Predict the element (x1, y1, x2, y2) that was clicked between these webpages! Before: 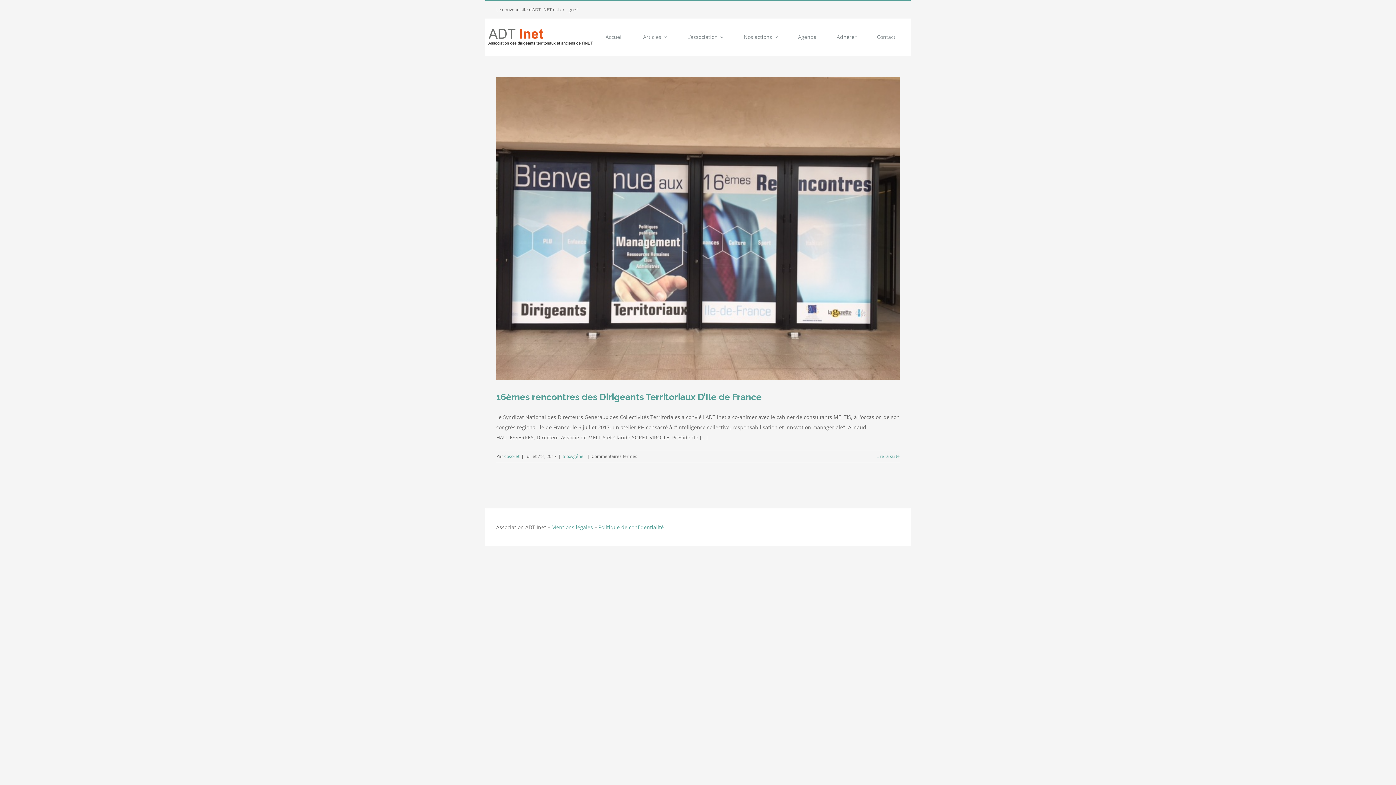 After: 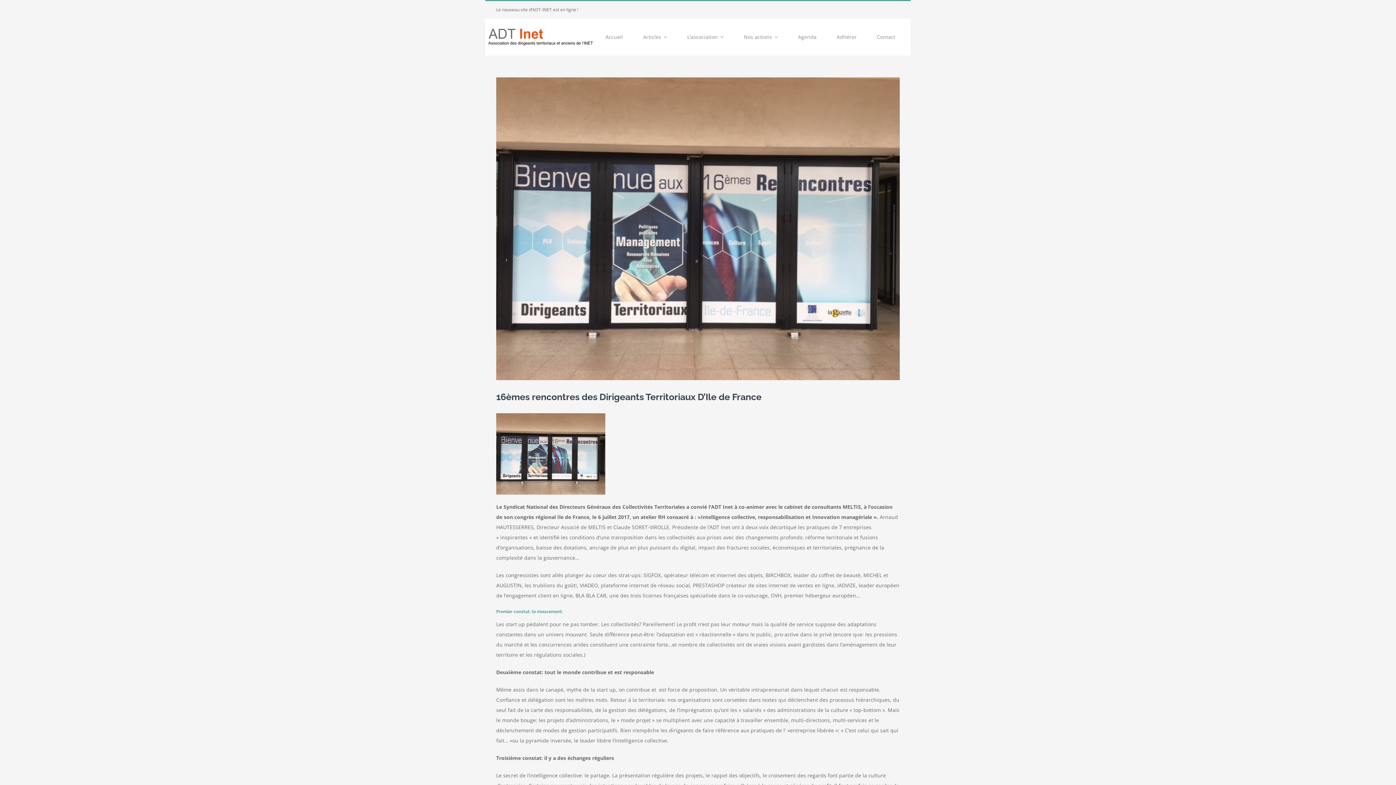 Action: label: 16èmes rencontres des Dirigeants Territoriaux D’Ile de France bbox: (496, 391, 761, 402)